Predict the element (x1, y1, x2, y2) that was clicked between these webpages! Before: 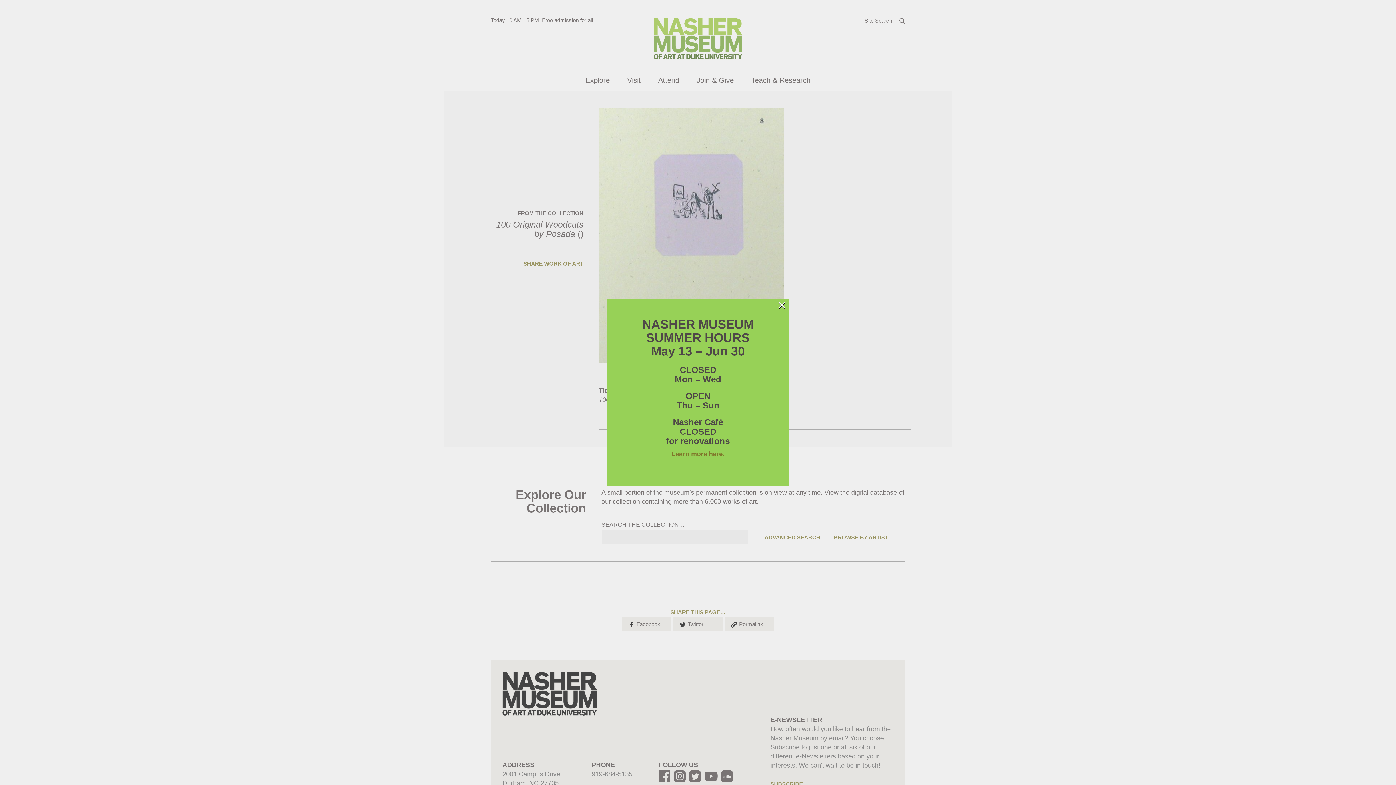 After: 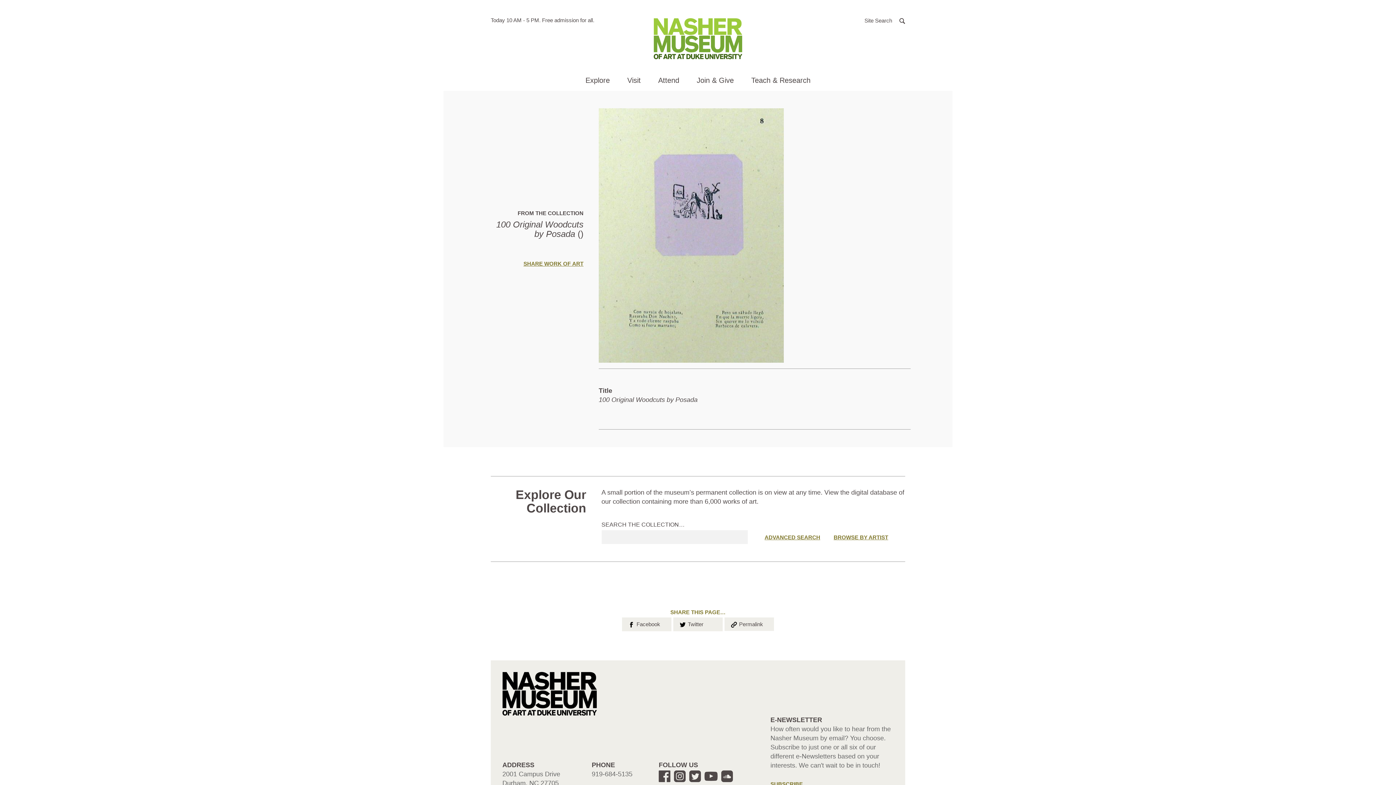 Action: label: × bbox: (777, 301, 786, 308)